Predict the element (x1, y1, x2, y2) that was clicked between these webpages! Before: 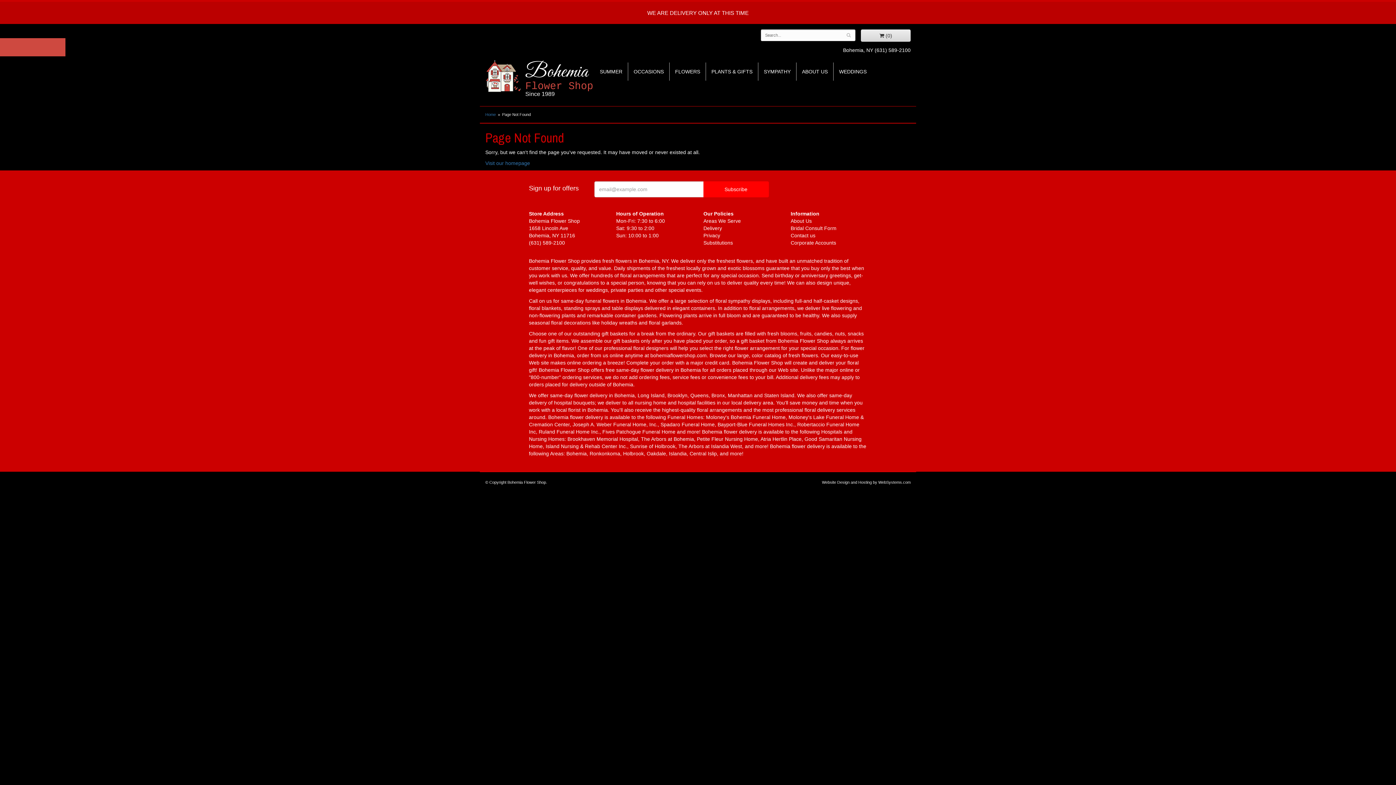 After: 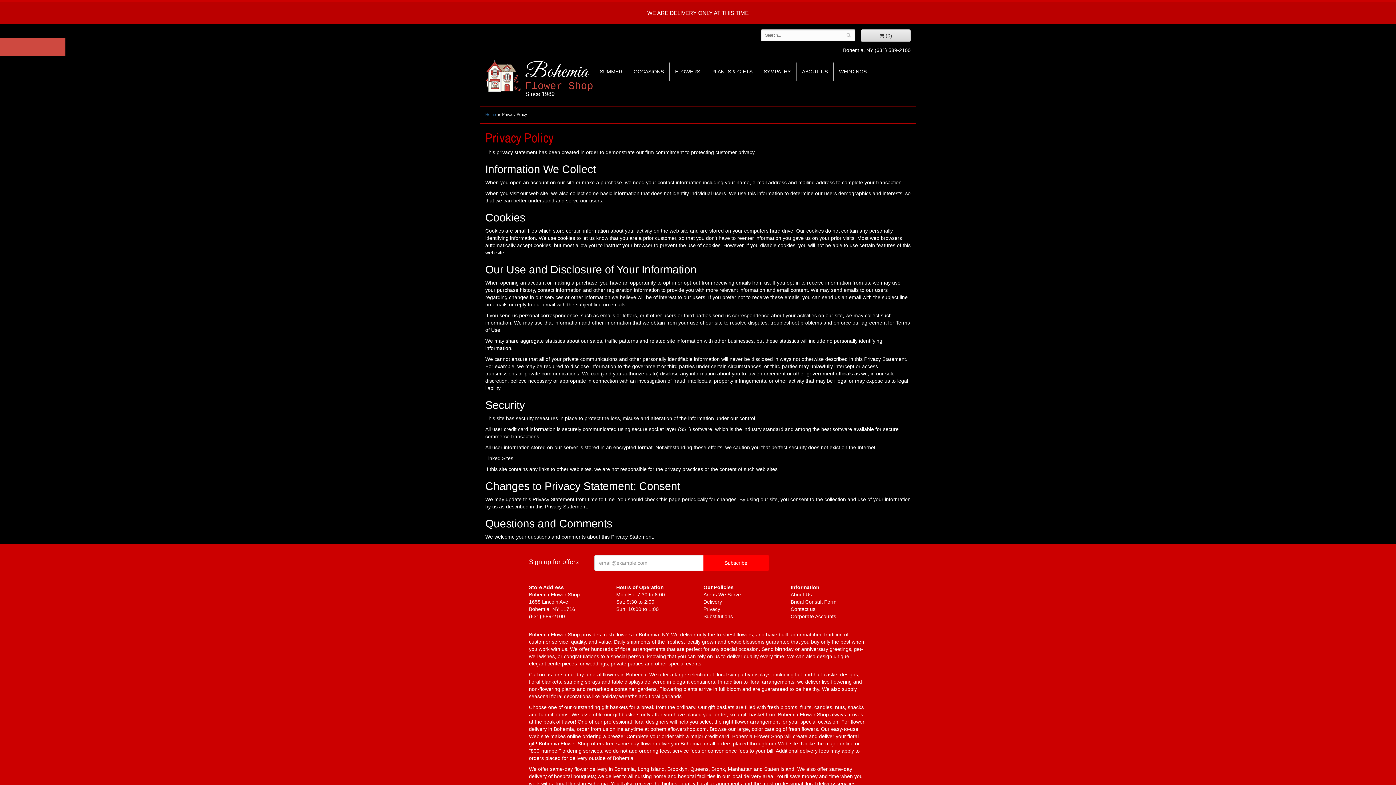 Action: bbox: (703, 232, 720, 238) label: Privacy